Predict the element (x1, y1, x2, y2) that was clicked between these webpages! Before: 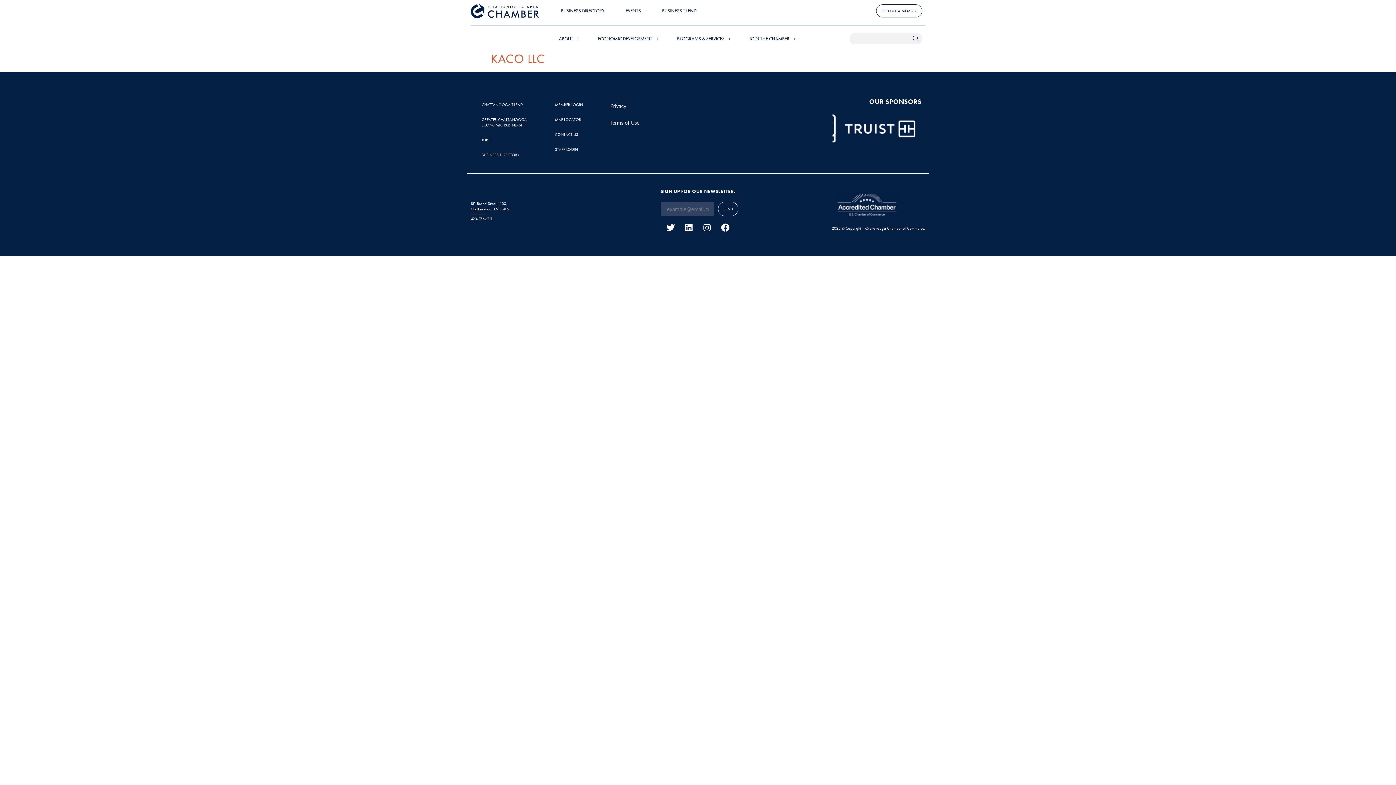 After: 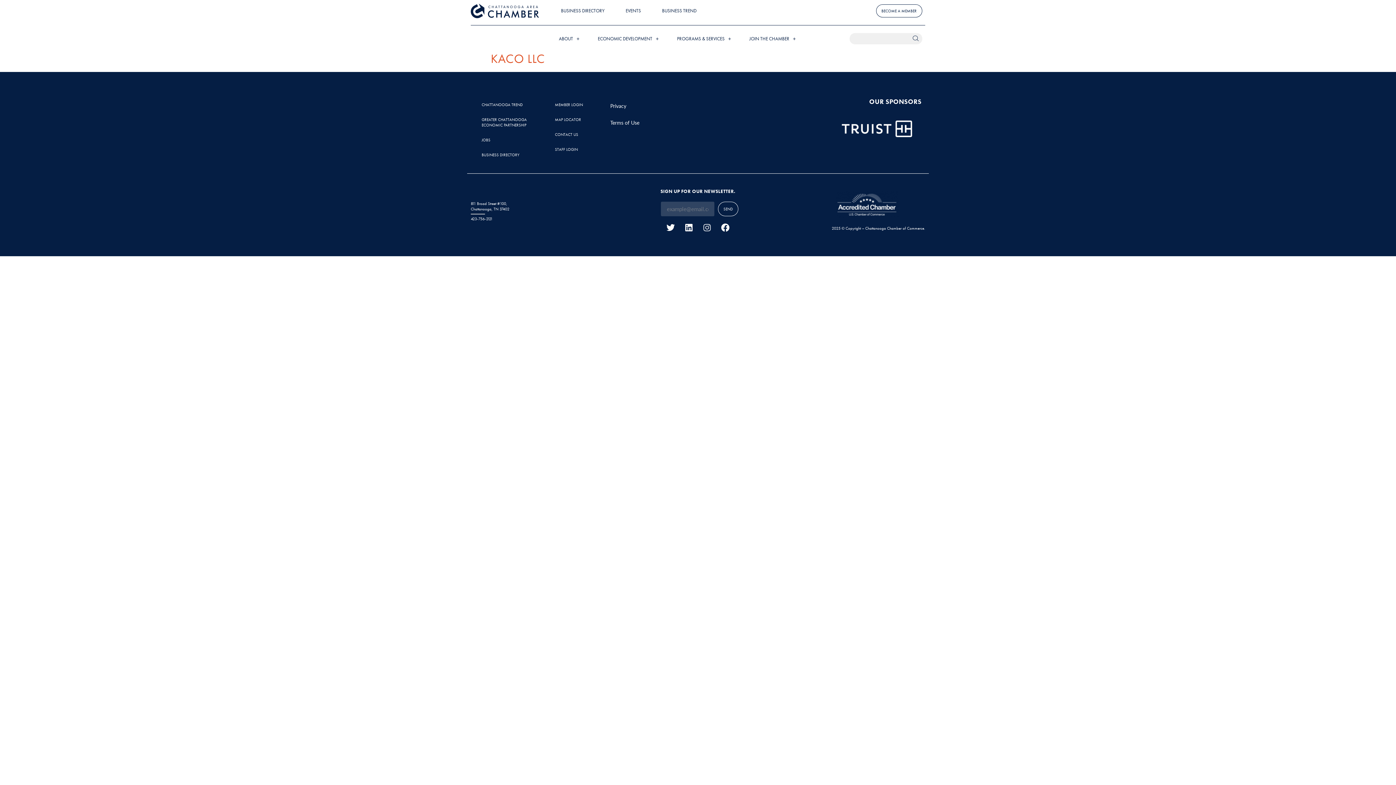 Action: bbox: (703, 223, 711, 231) label: Instagram